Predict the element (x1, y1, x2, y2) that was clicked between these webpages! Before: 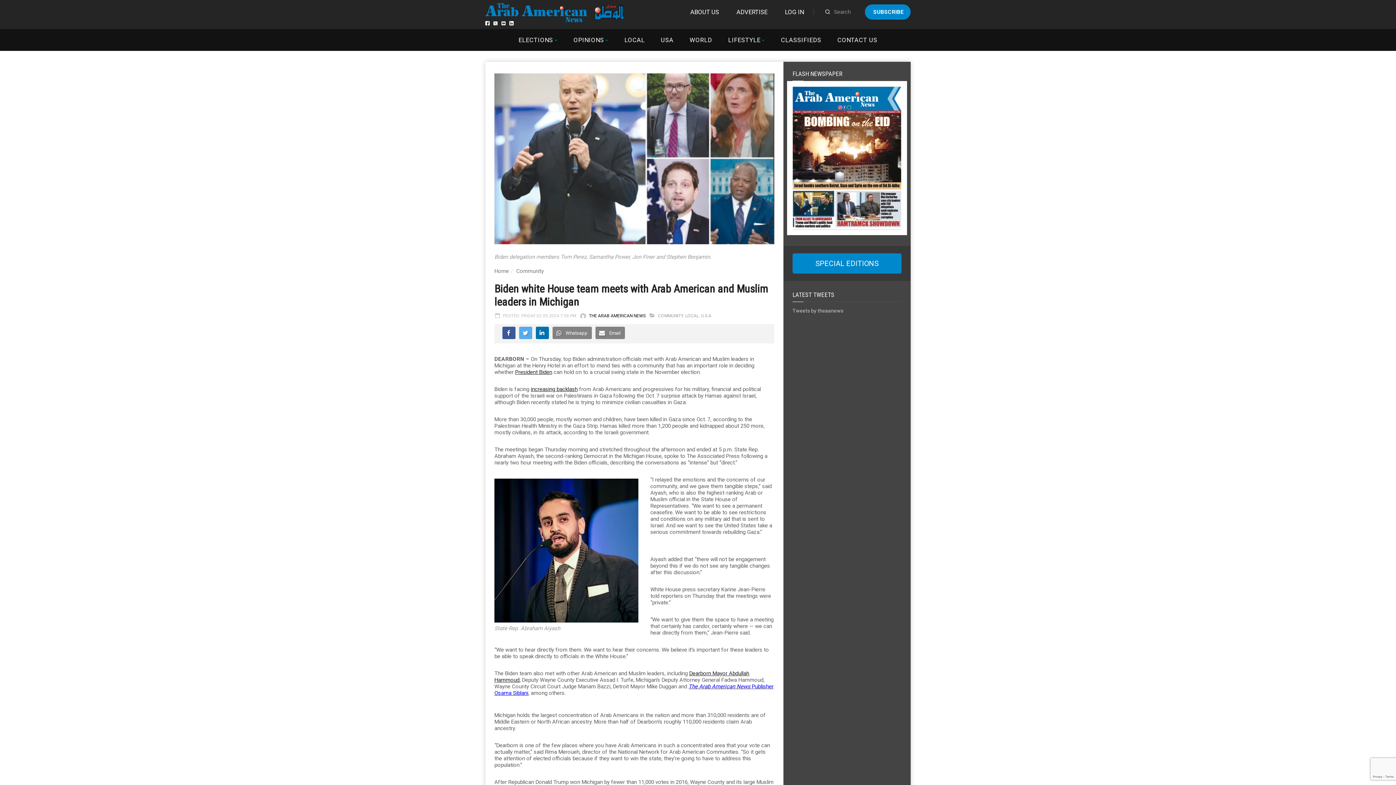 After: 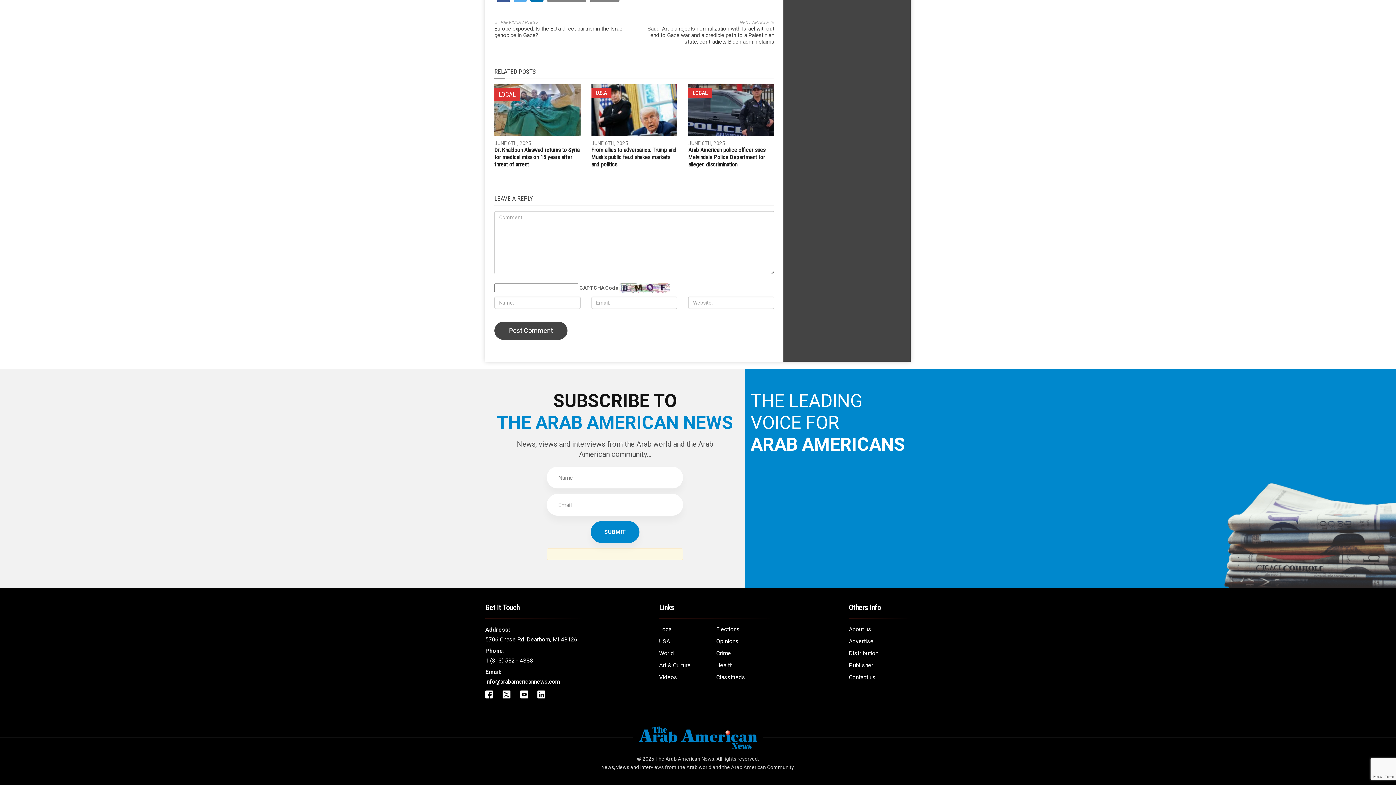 Action: bbox: (865, 4, 910, 19) label: SUBSCRIBE